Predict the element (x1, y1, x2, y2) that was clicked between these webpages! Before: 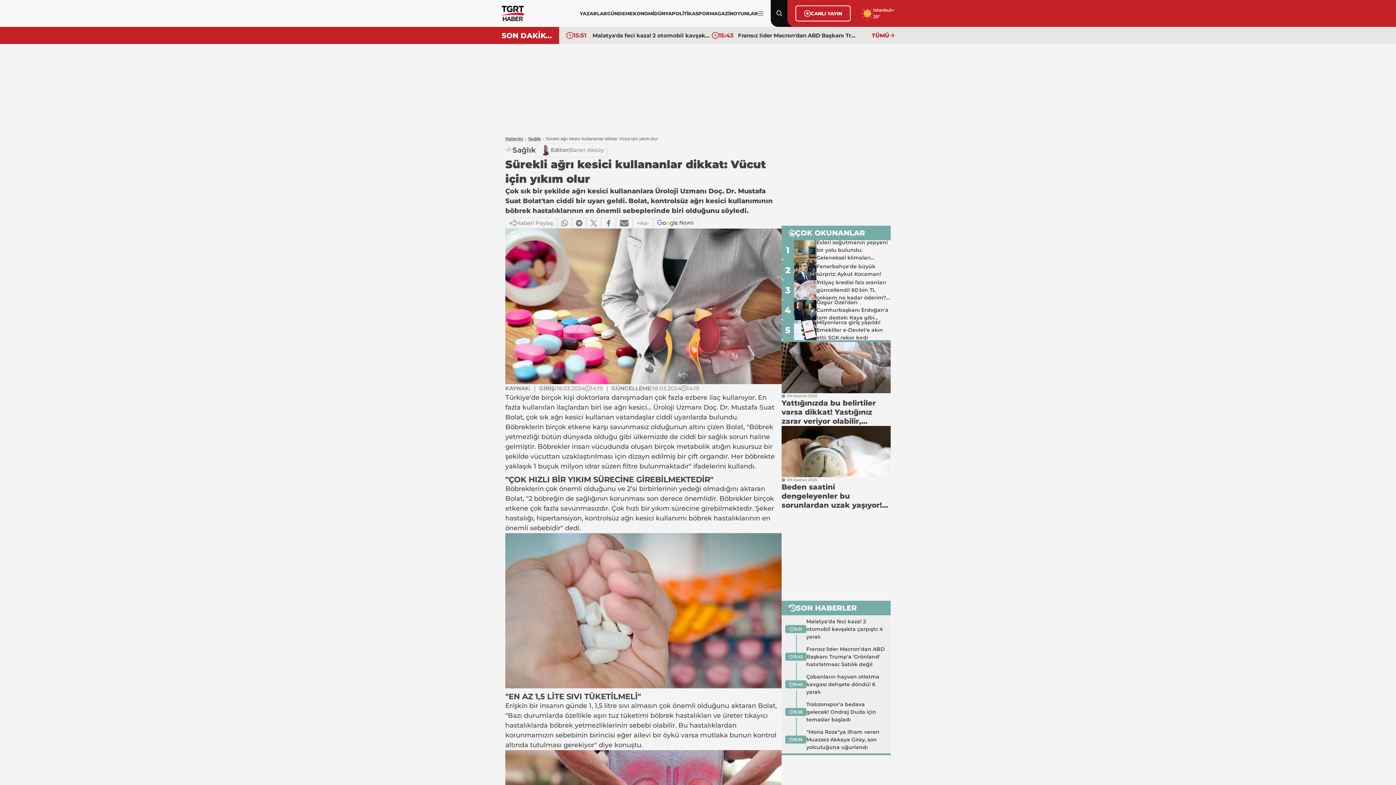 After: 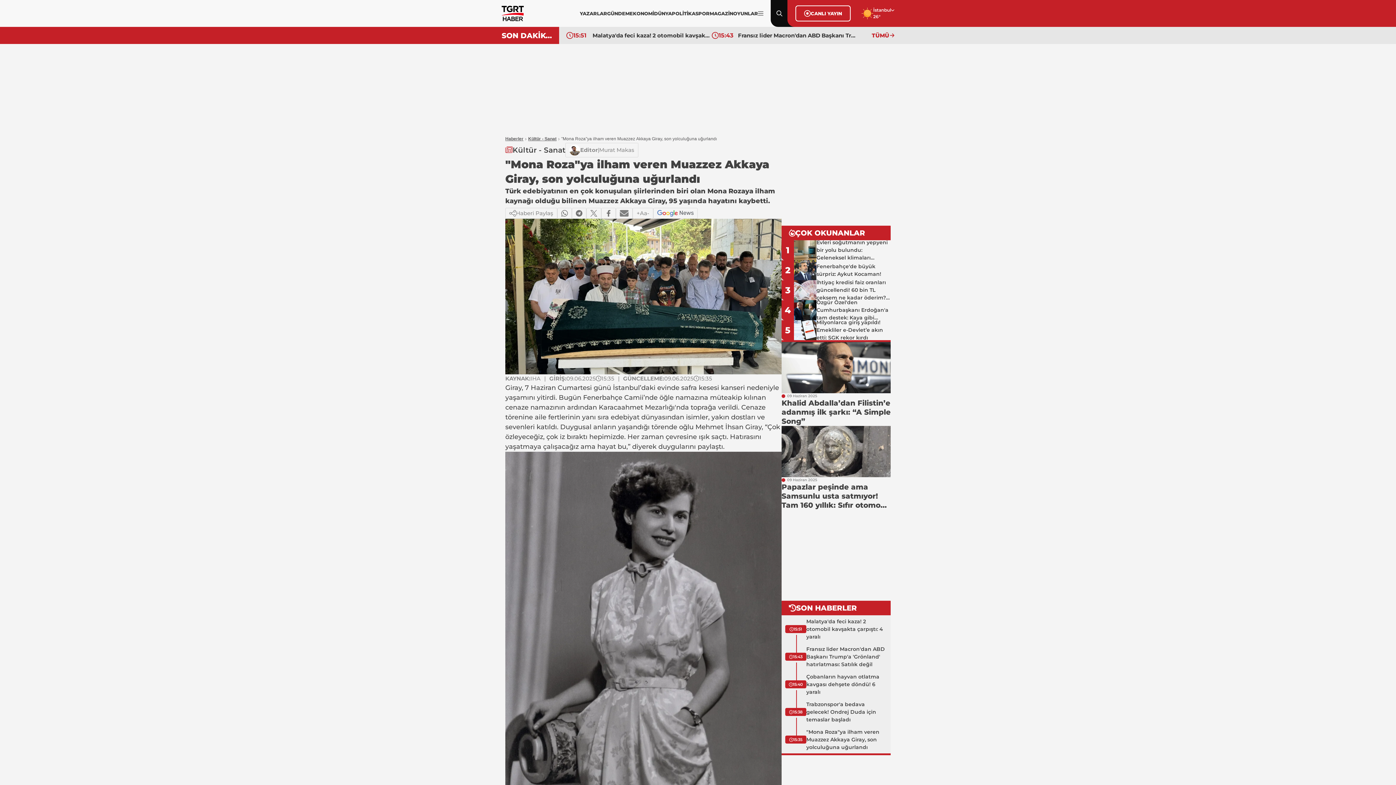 Action: bbox: (806, 728, 887, 751) label: "Mona Roza"ya ilham veren Muazzez Akkaya Giray, son yolculuğuna uğurlandı